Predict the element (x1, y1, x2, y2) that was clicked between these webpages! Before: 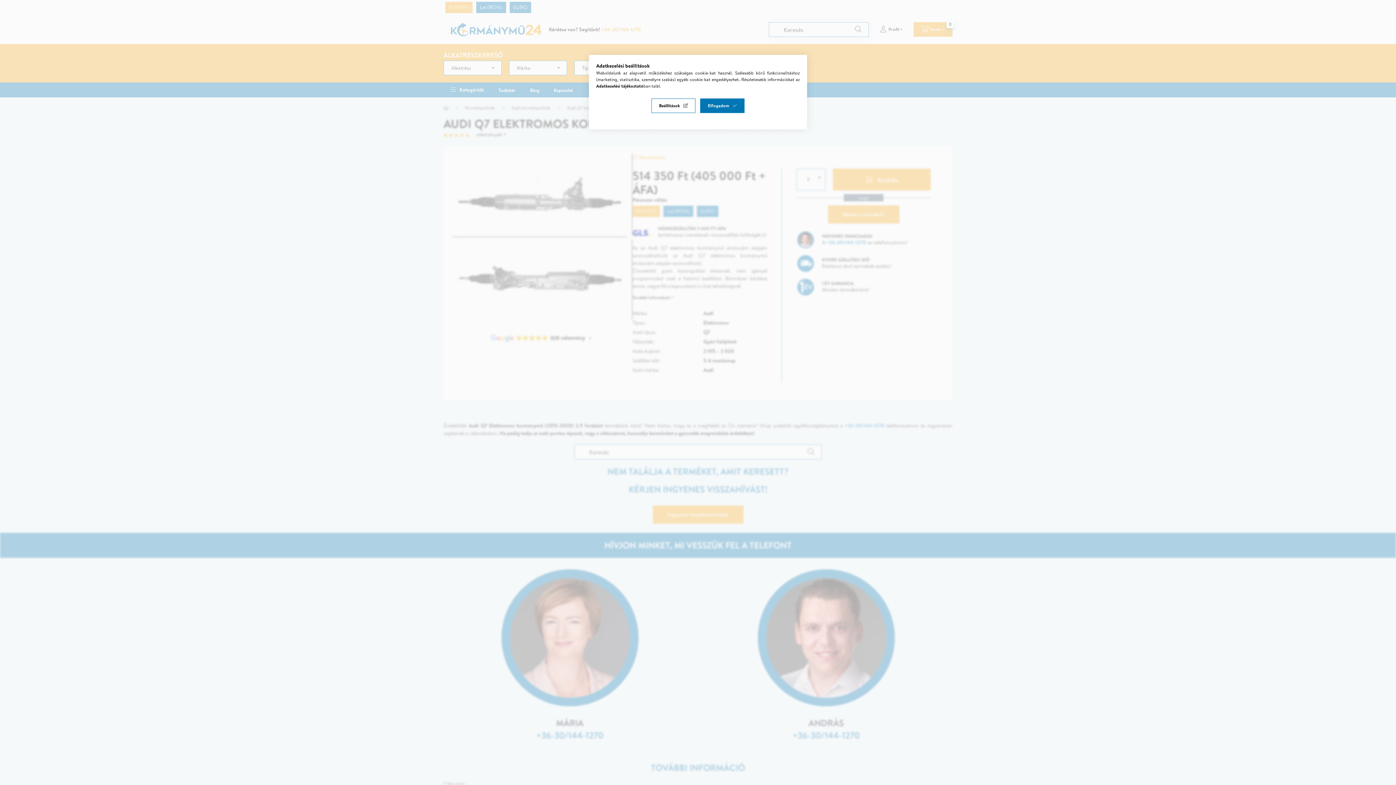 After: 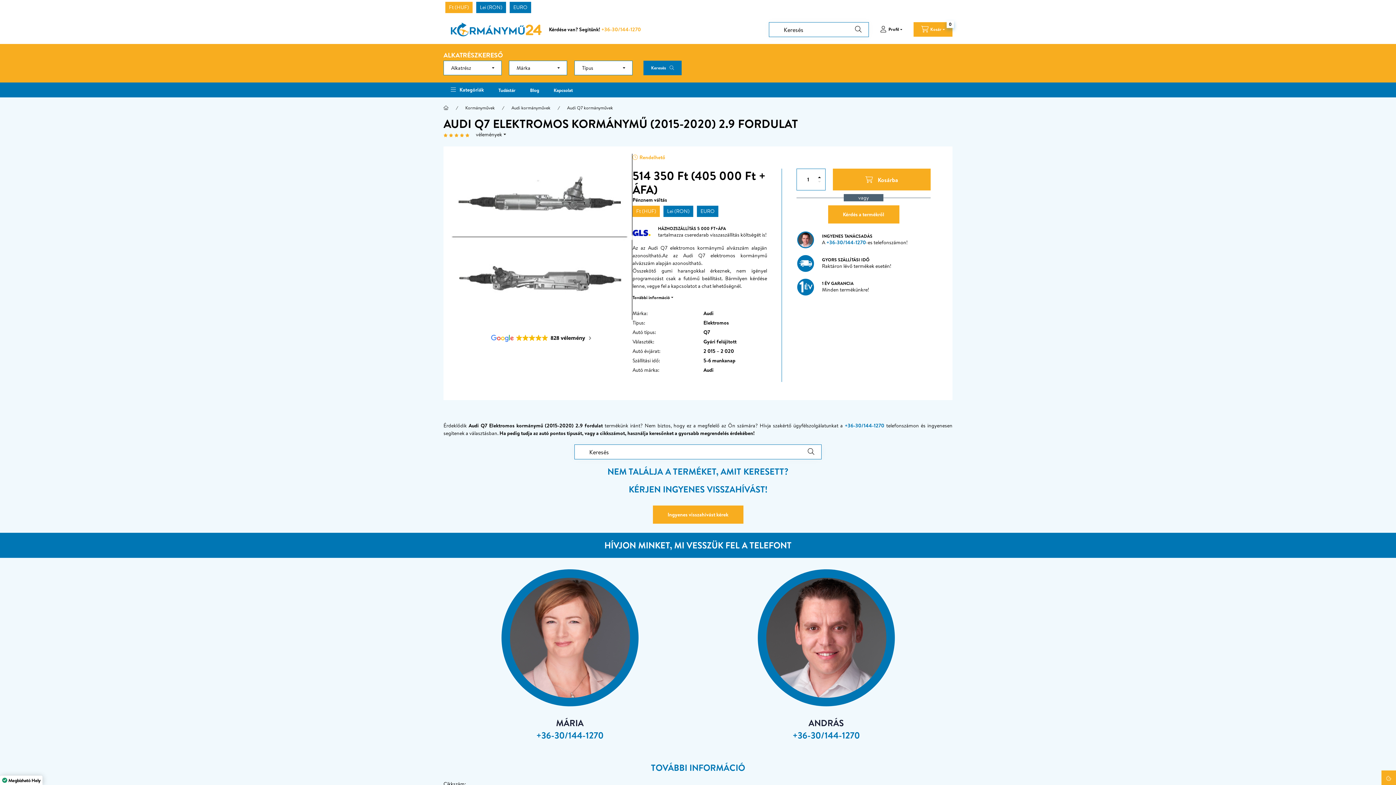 Action: bbox: (700, 98, 744, 113) label: Elfogadom